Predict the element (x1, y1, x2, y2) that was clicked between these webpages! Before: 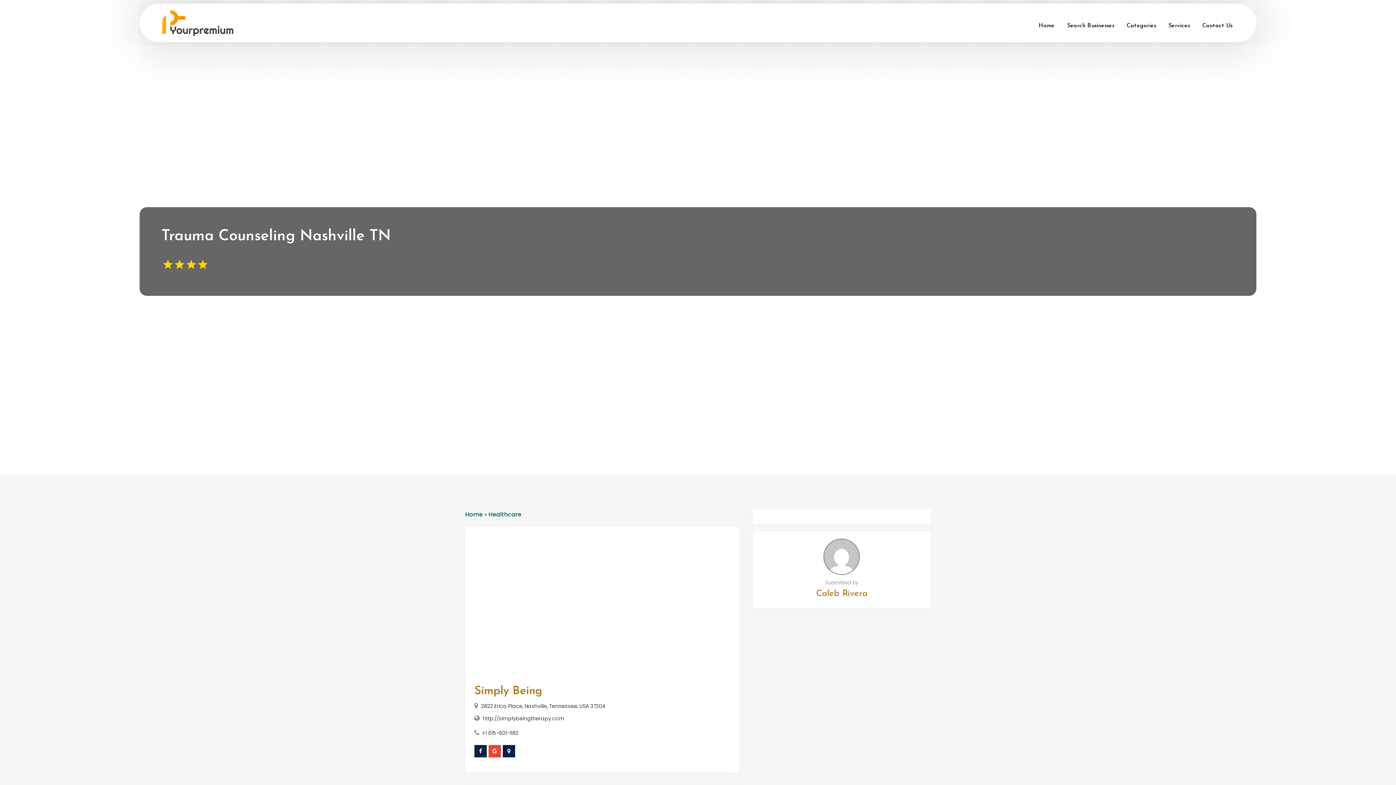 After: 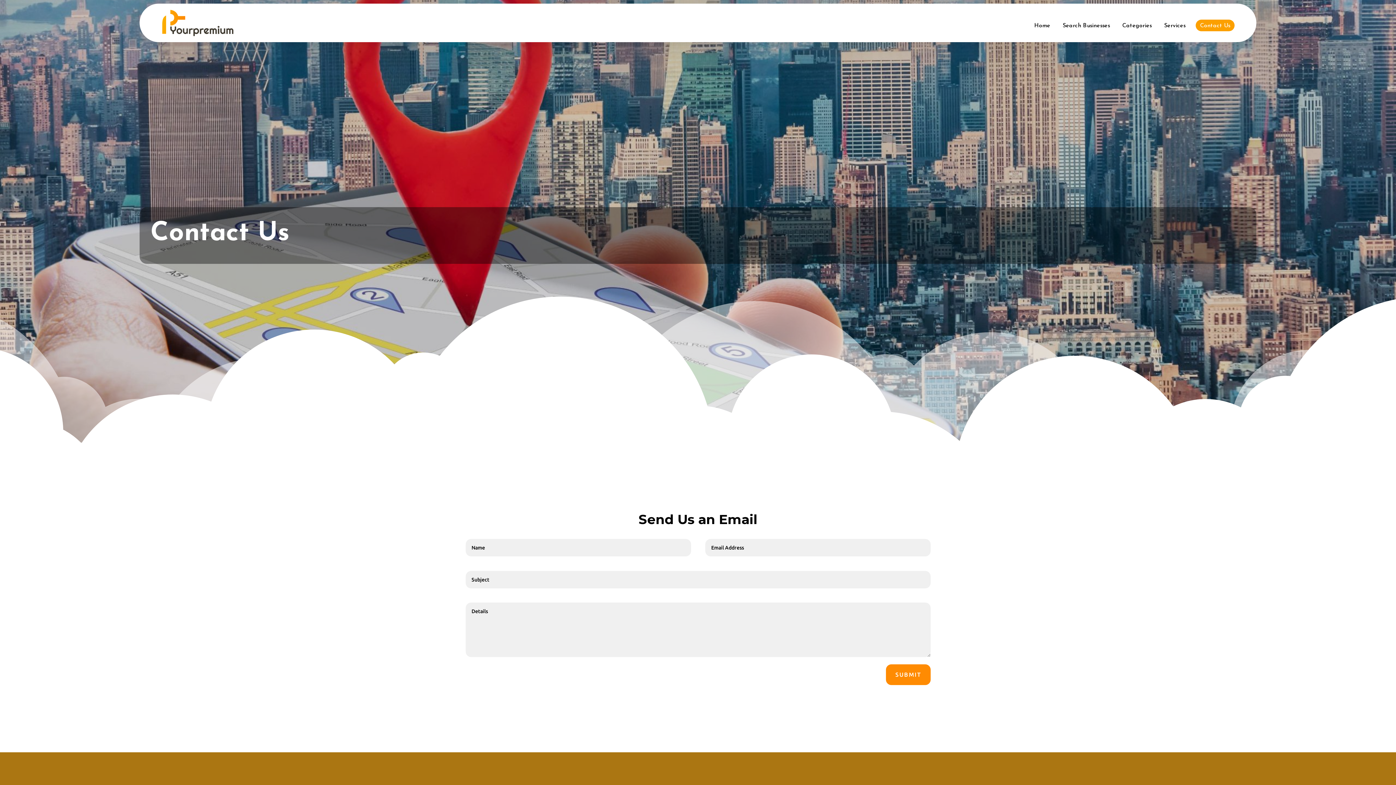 Action: bbox: (1200, 19, 1234, 31) label: Contact Us